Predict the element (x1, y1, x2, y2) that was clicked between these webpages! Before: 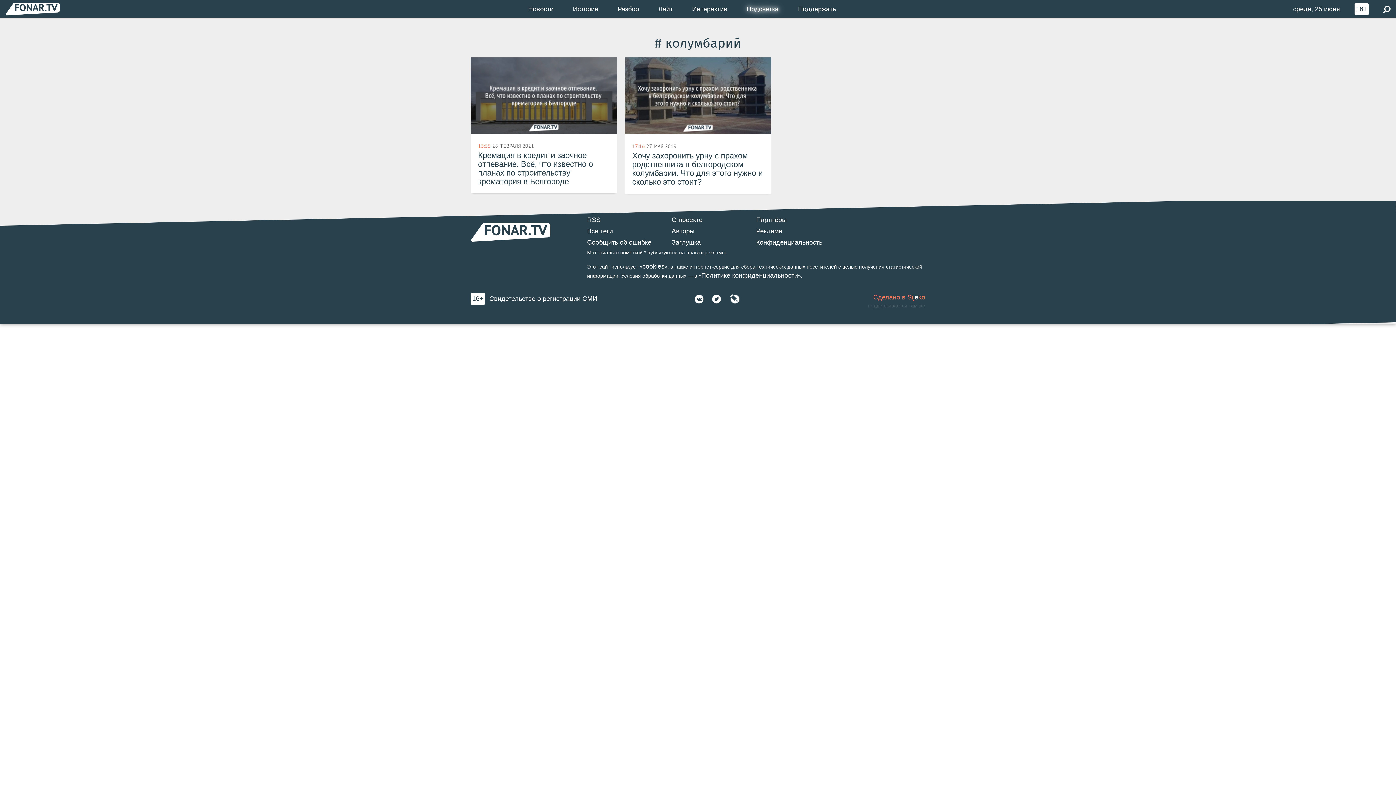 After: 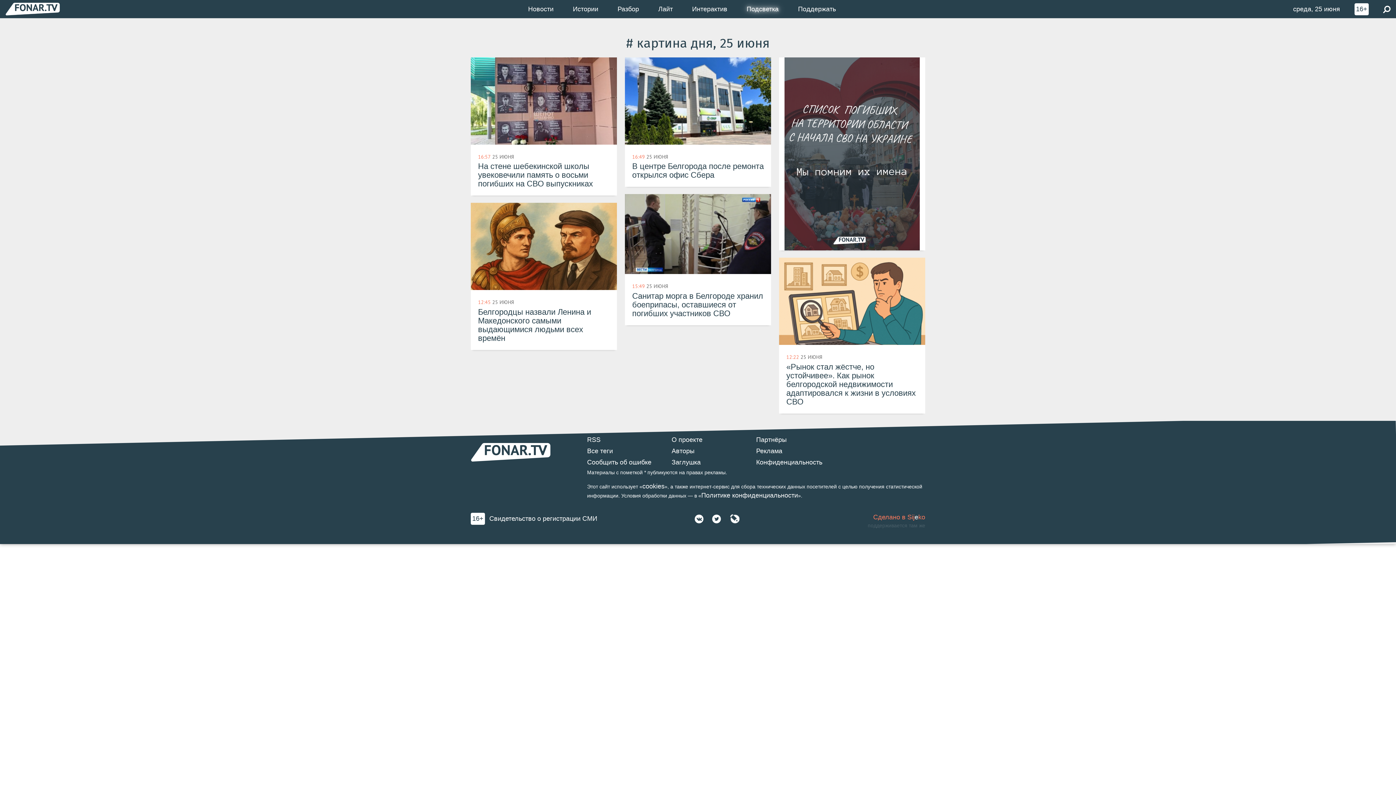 Action: label: среда, 25 июня bbox: (1293, 4, 1340, 13)